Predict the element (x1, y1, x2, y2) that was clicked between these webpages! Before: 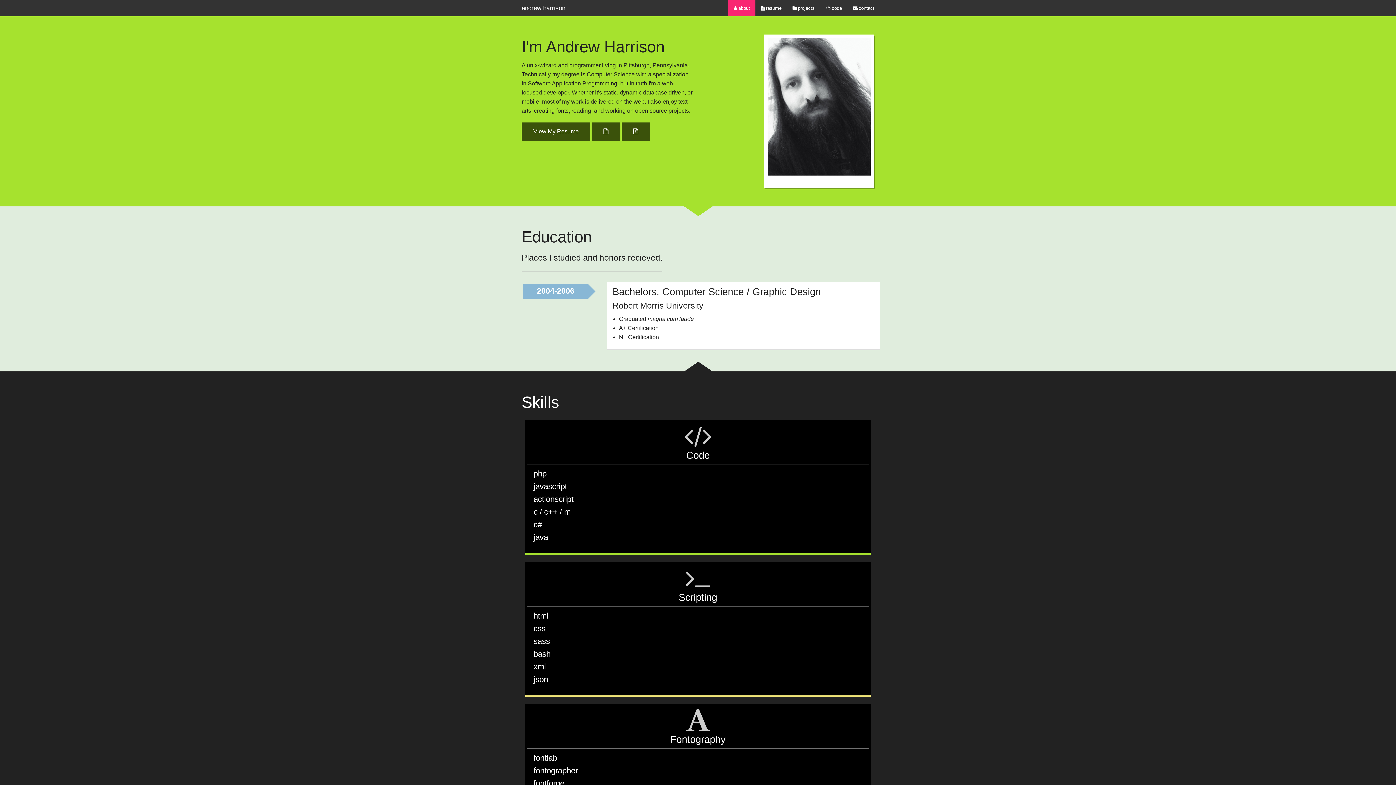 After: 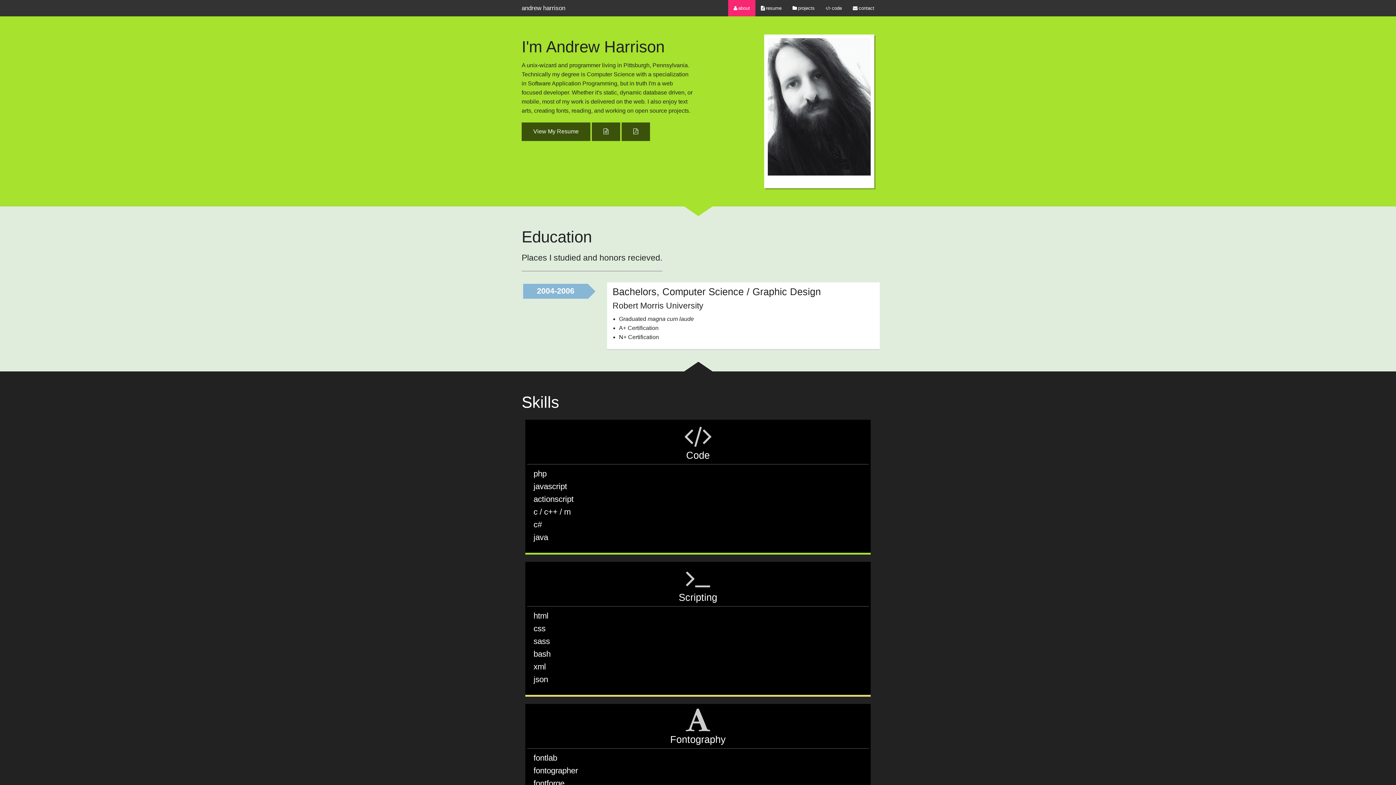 Action: label: andrew harrison bbox: (516, 0, 570, 16)